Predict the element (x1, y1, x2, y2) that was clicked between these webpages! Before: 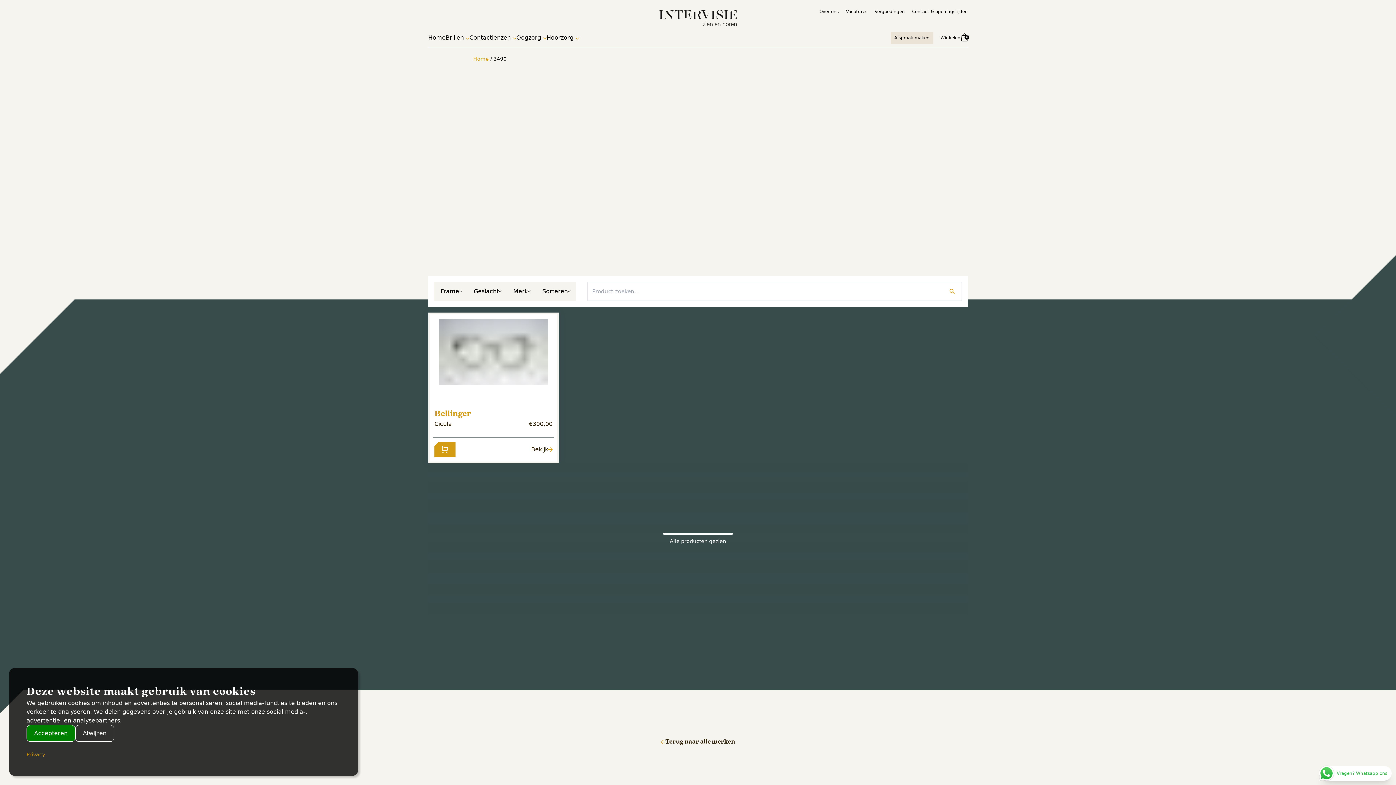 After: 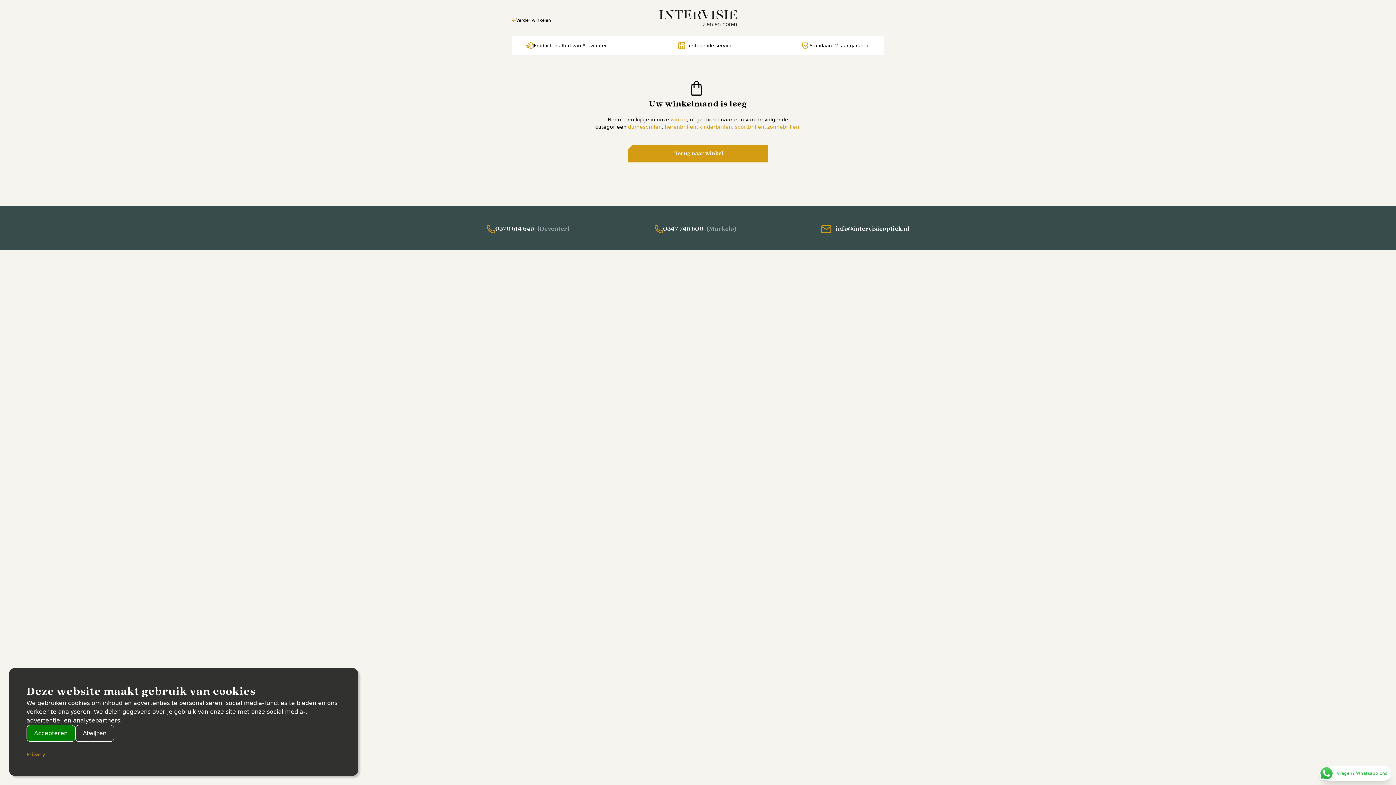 Action: bbox: (940, 34, 960, 40) label: Winkelen